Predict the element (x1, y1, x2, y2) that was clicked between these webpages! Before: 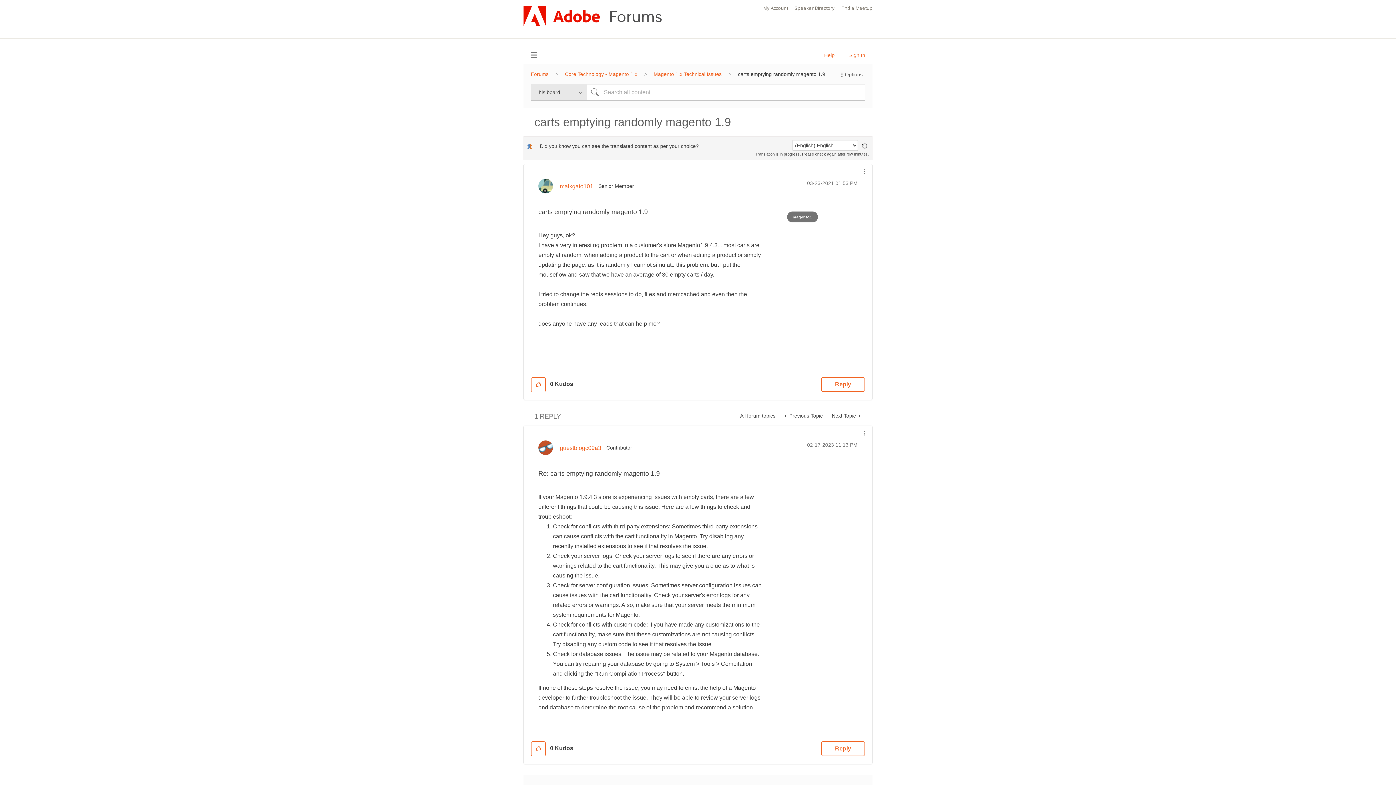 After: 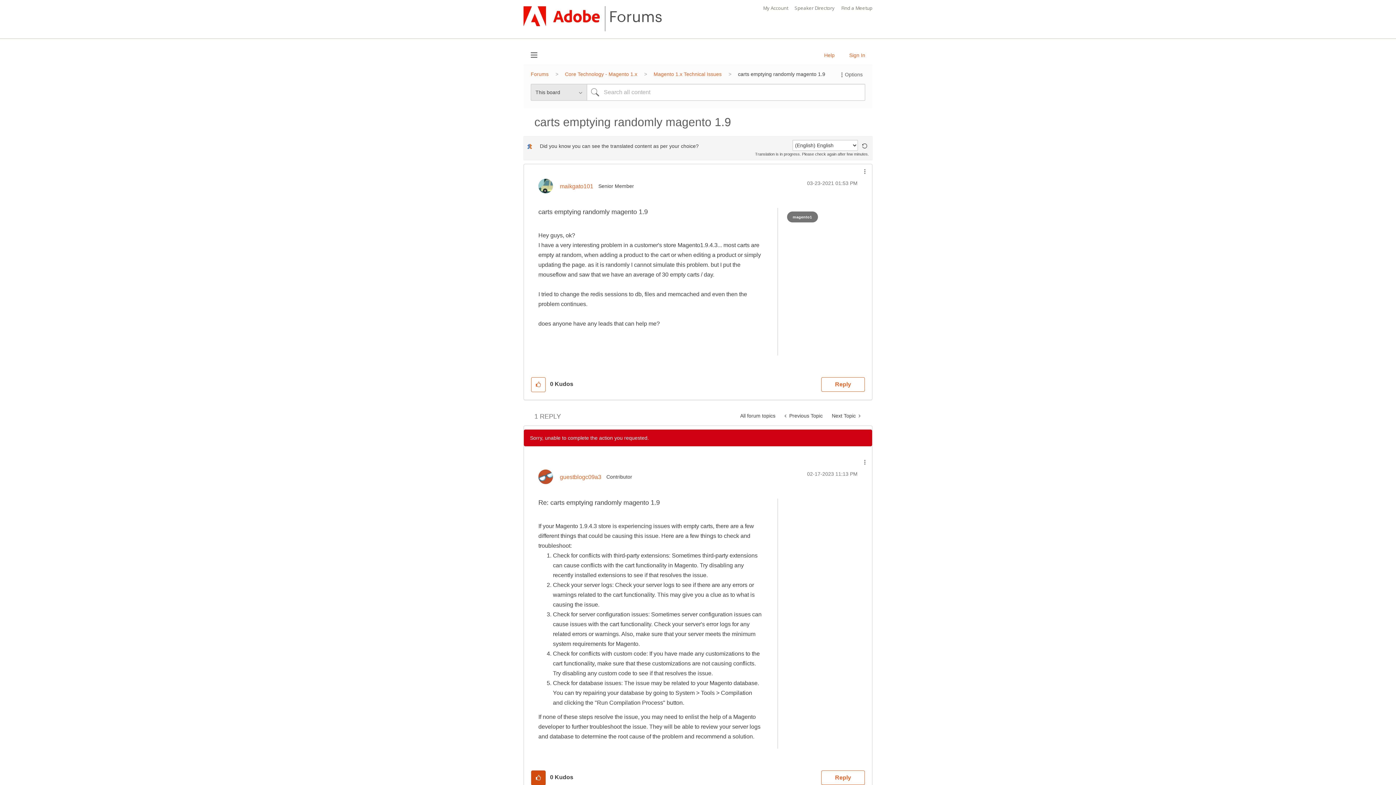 Action: label: Click here to give kudos to this post. bbox: (531, 741, 545, 756)